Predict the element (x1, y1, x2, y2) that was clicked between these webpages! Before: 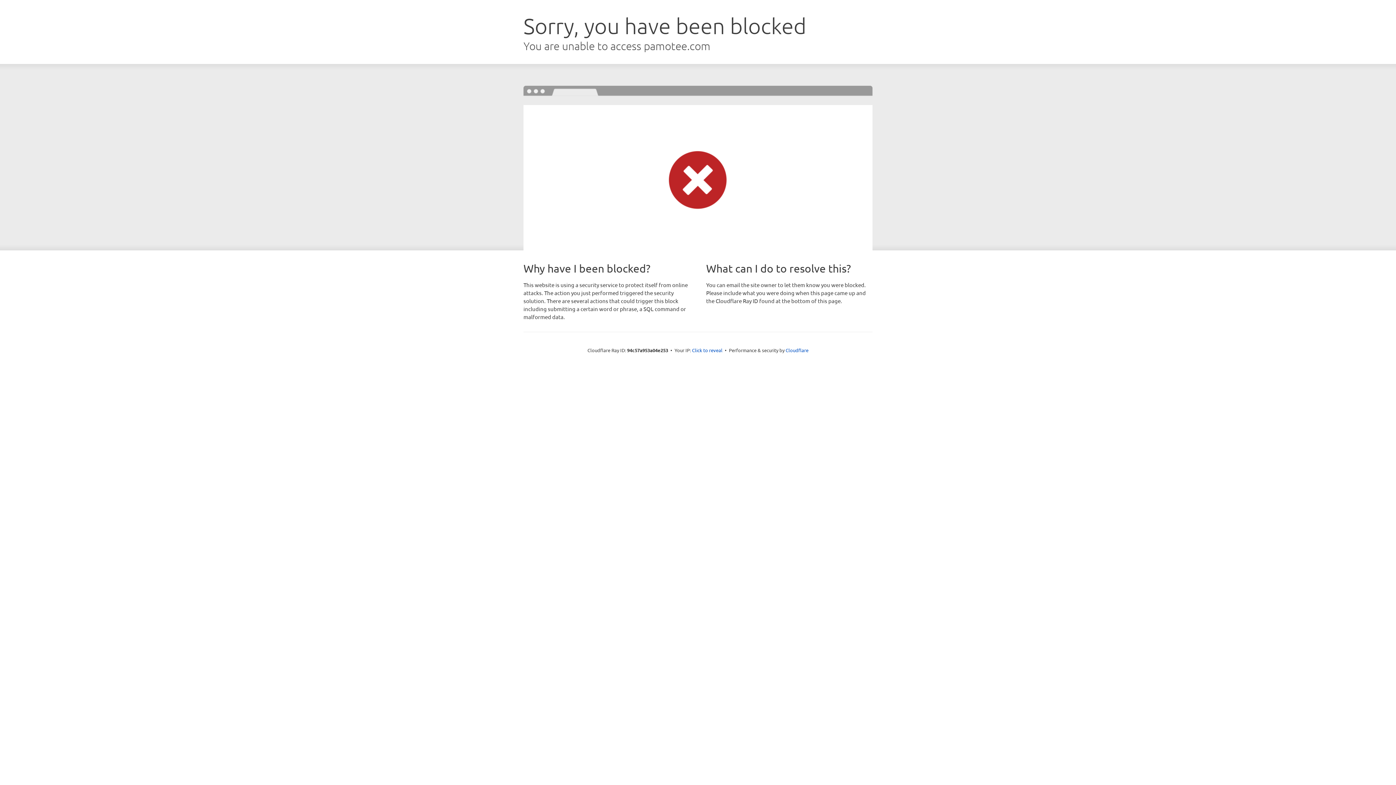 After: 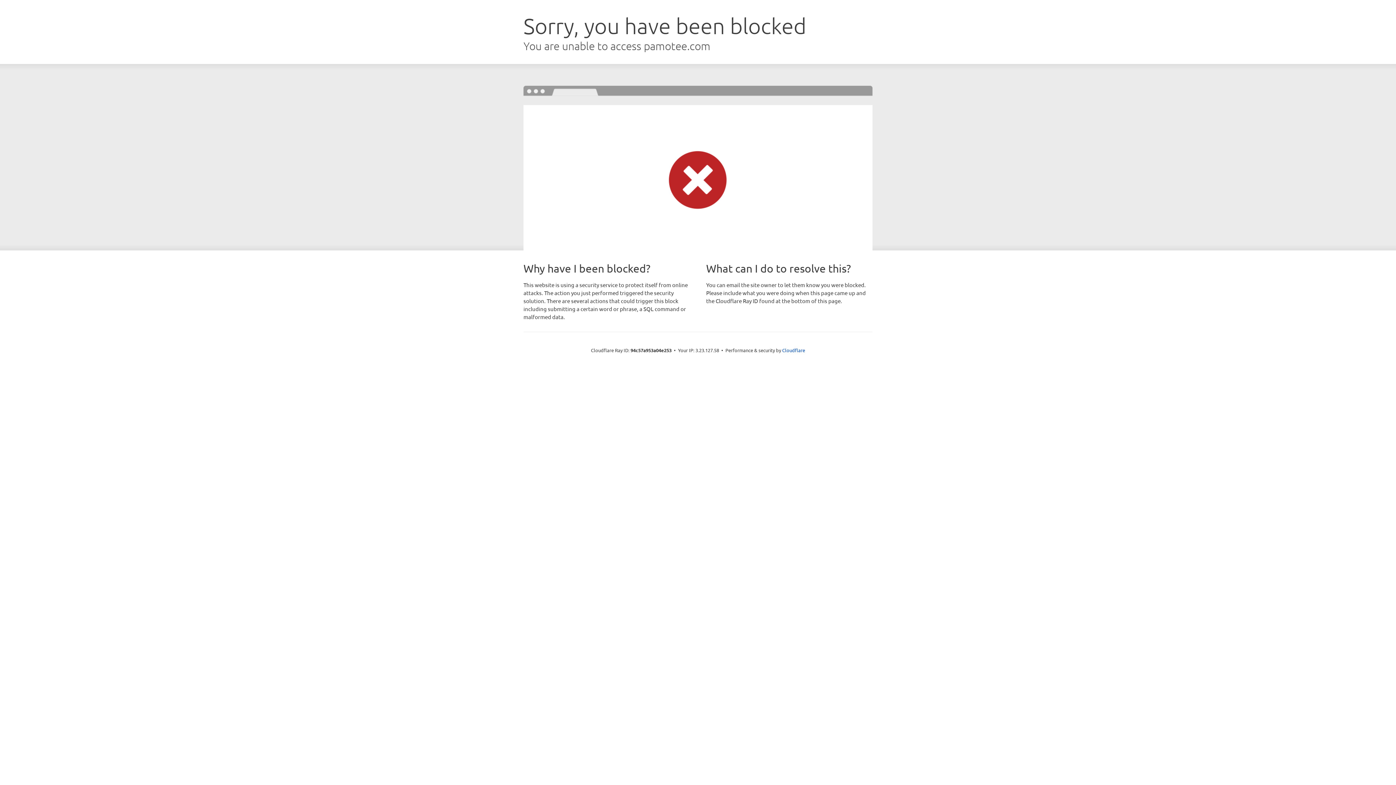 Action: bbox: (692, 346, 722, 353) label: Click to reveal